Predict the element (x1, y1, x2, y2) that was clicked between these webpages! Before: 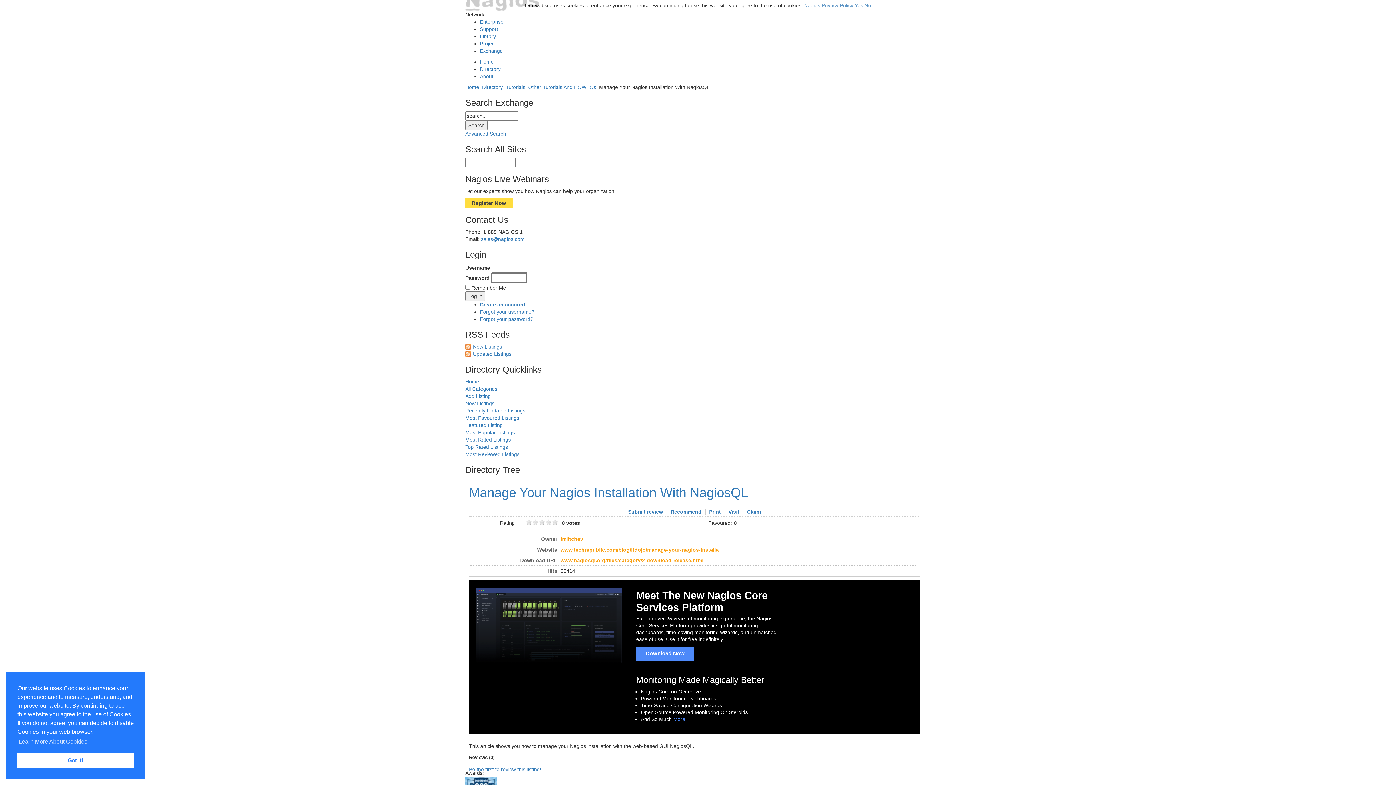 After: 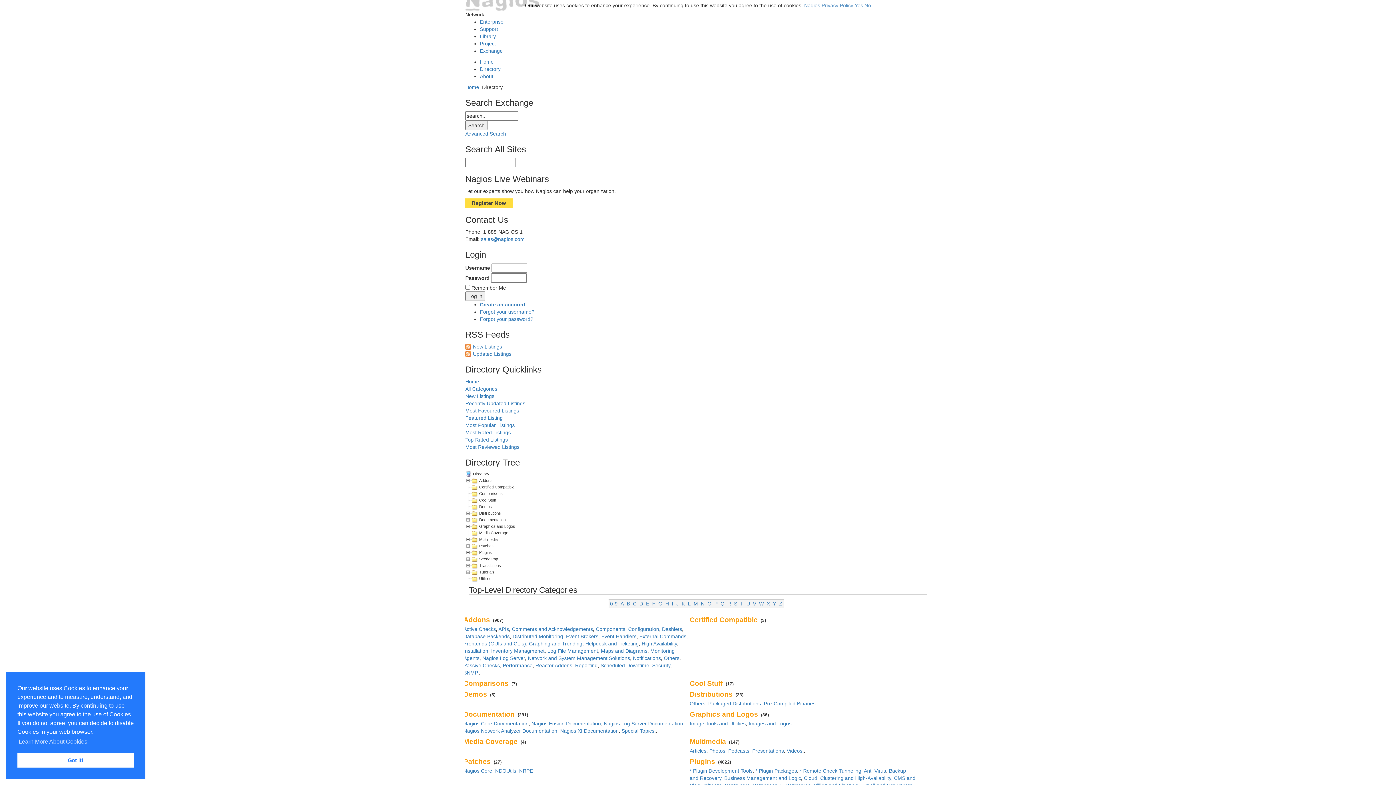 Action: bbox: (482, 84, 502, 90) label: Directory